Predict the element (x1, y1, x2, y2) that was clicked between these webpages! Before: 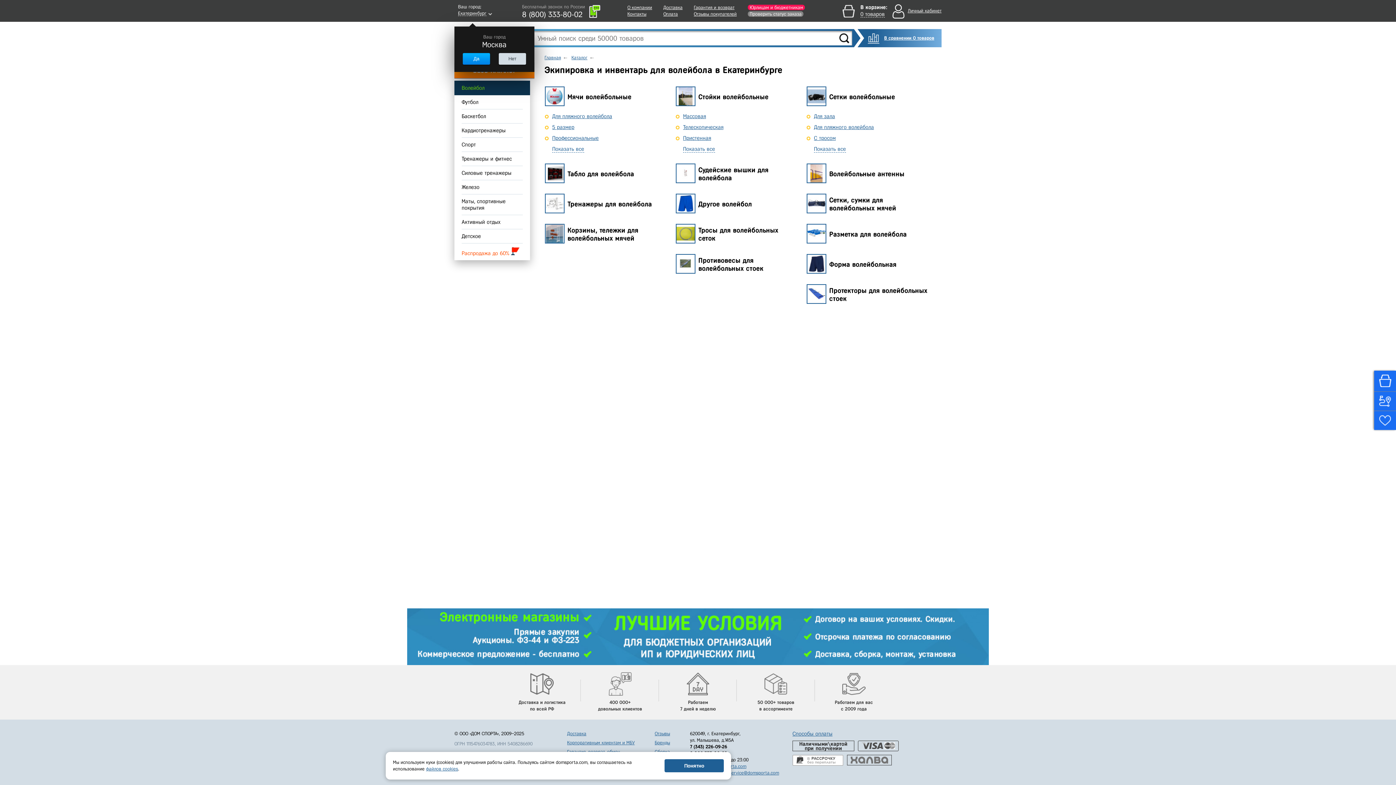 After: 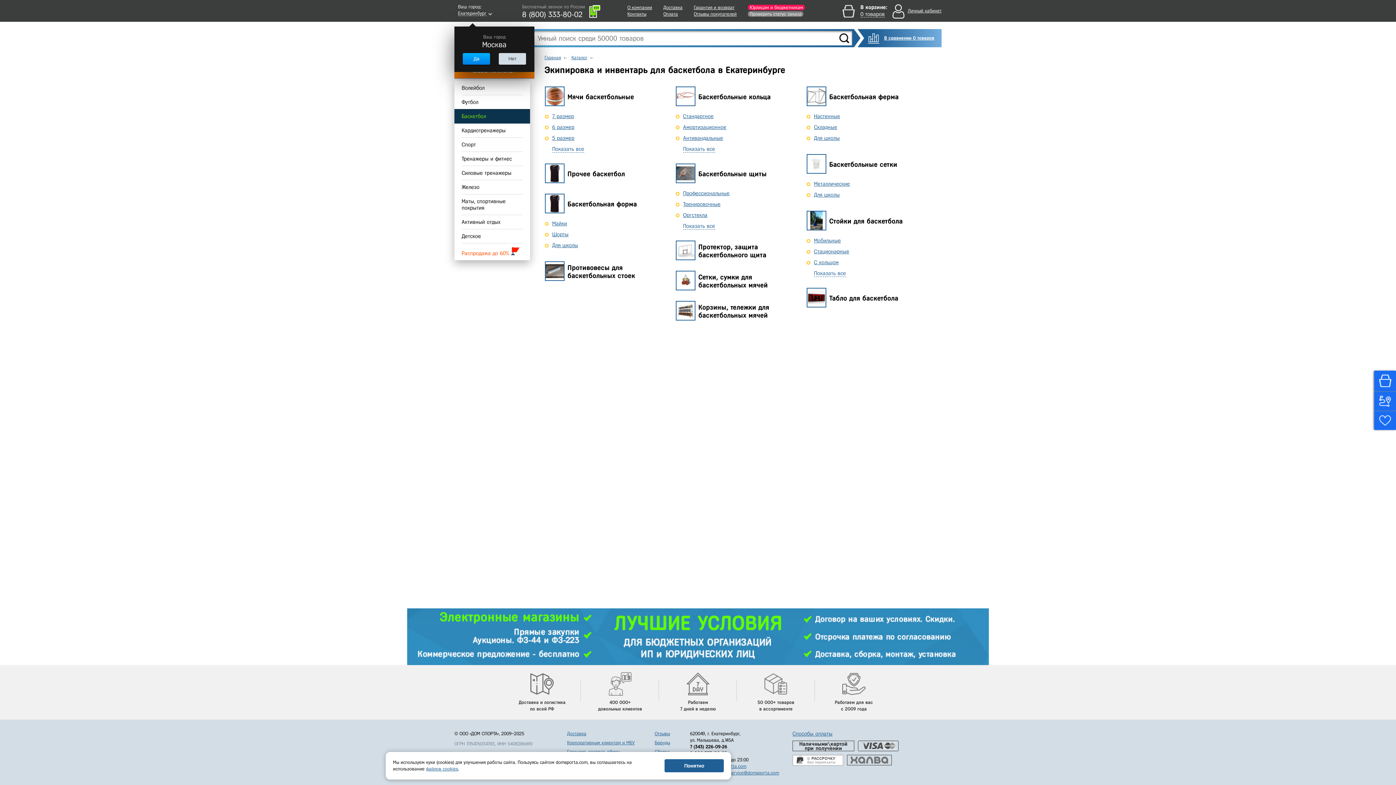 Action: bbox: (461, 109, 522, 123) label: Баскетбол